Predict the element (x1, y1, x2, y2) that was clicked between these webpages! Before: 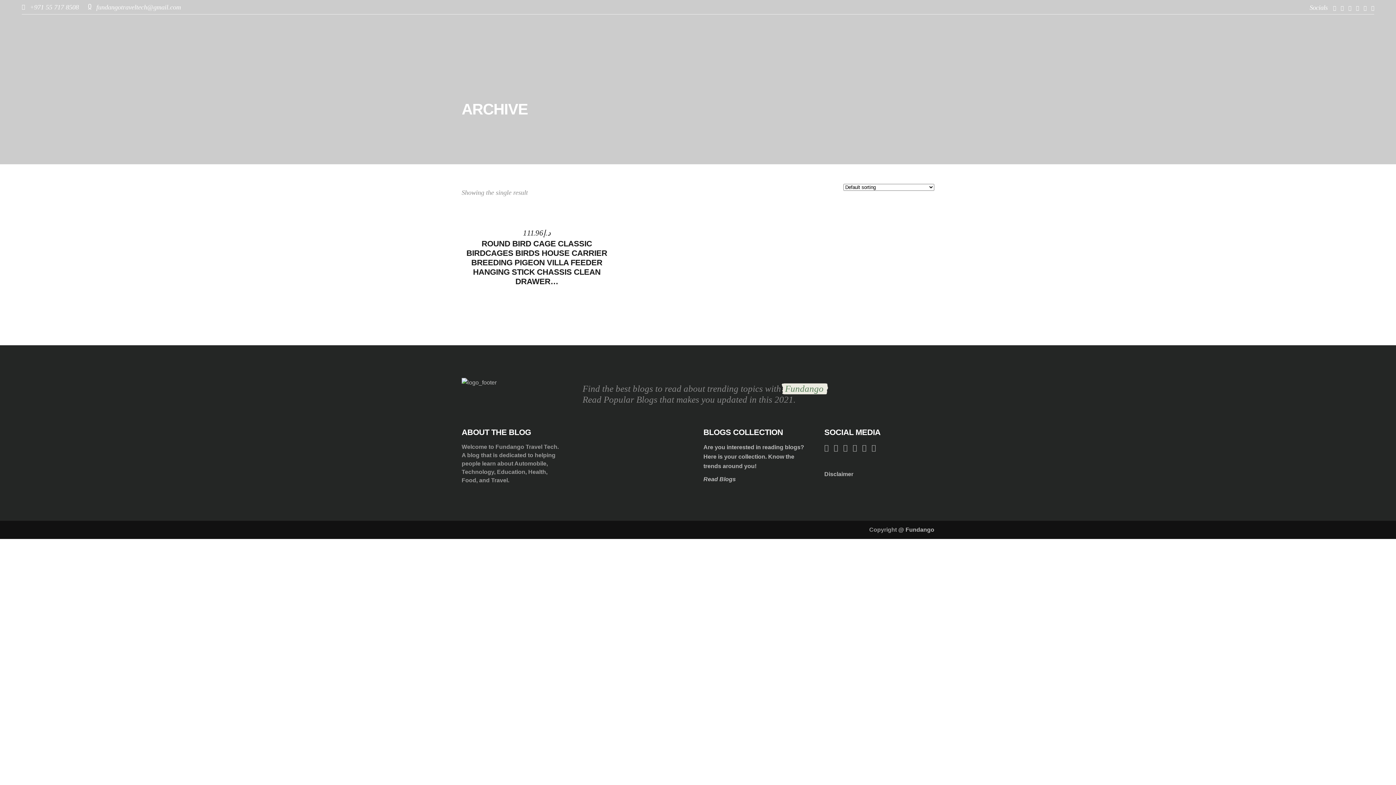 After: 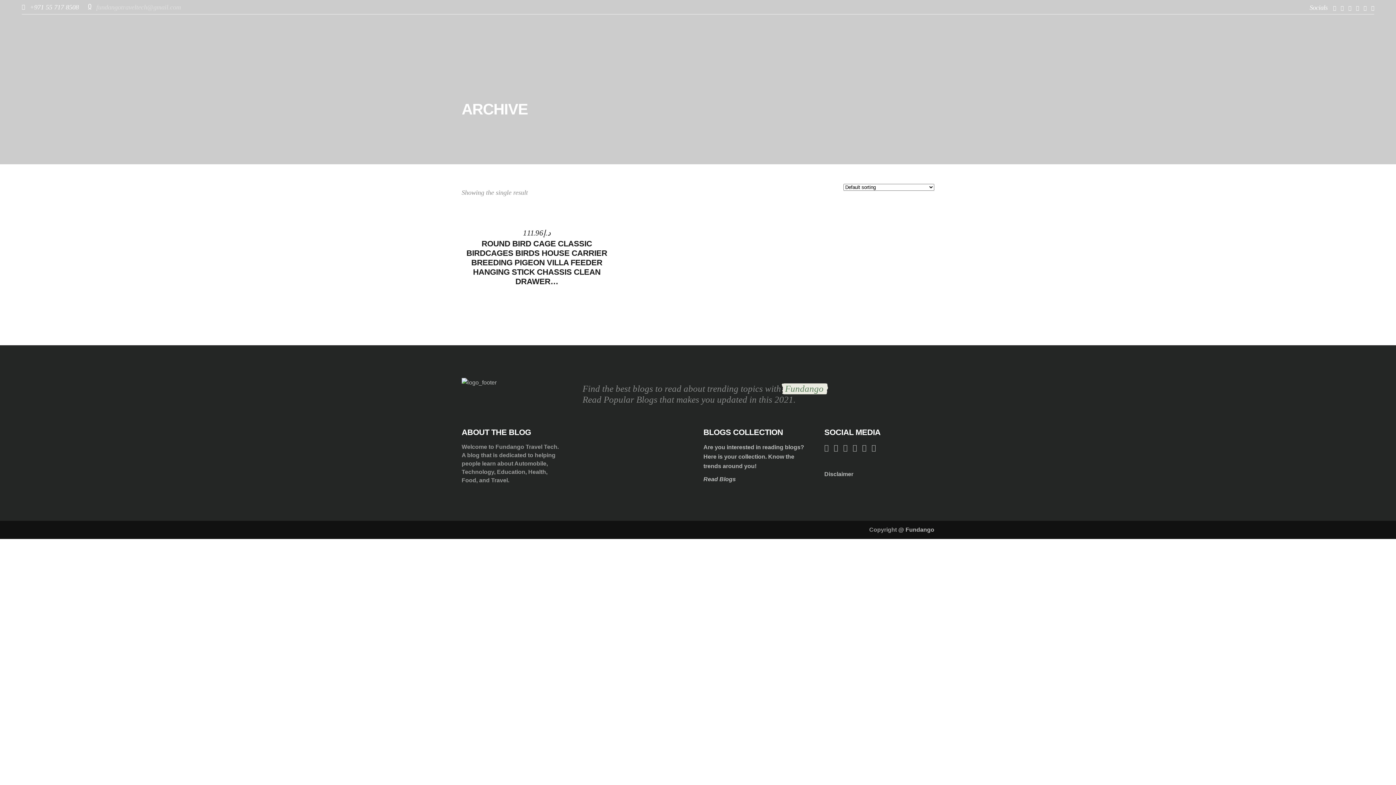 Action: label:  fundangotraveltech@gmail.com bbox: (88, 4, 181, 10)